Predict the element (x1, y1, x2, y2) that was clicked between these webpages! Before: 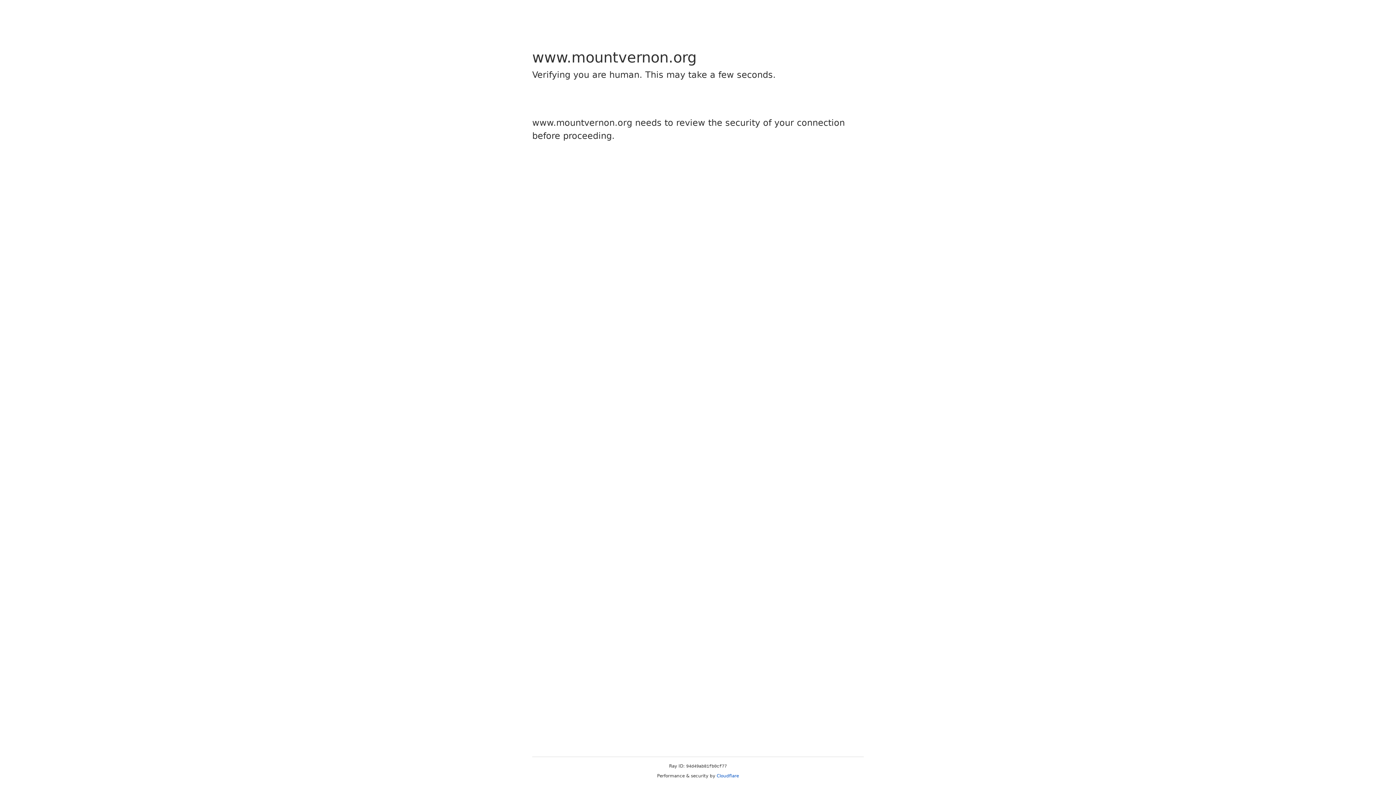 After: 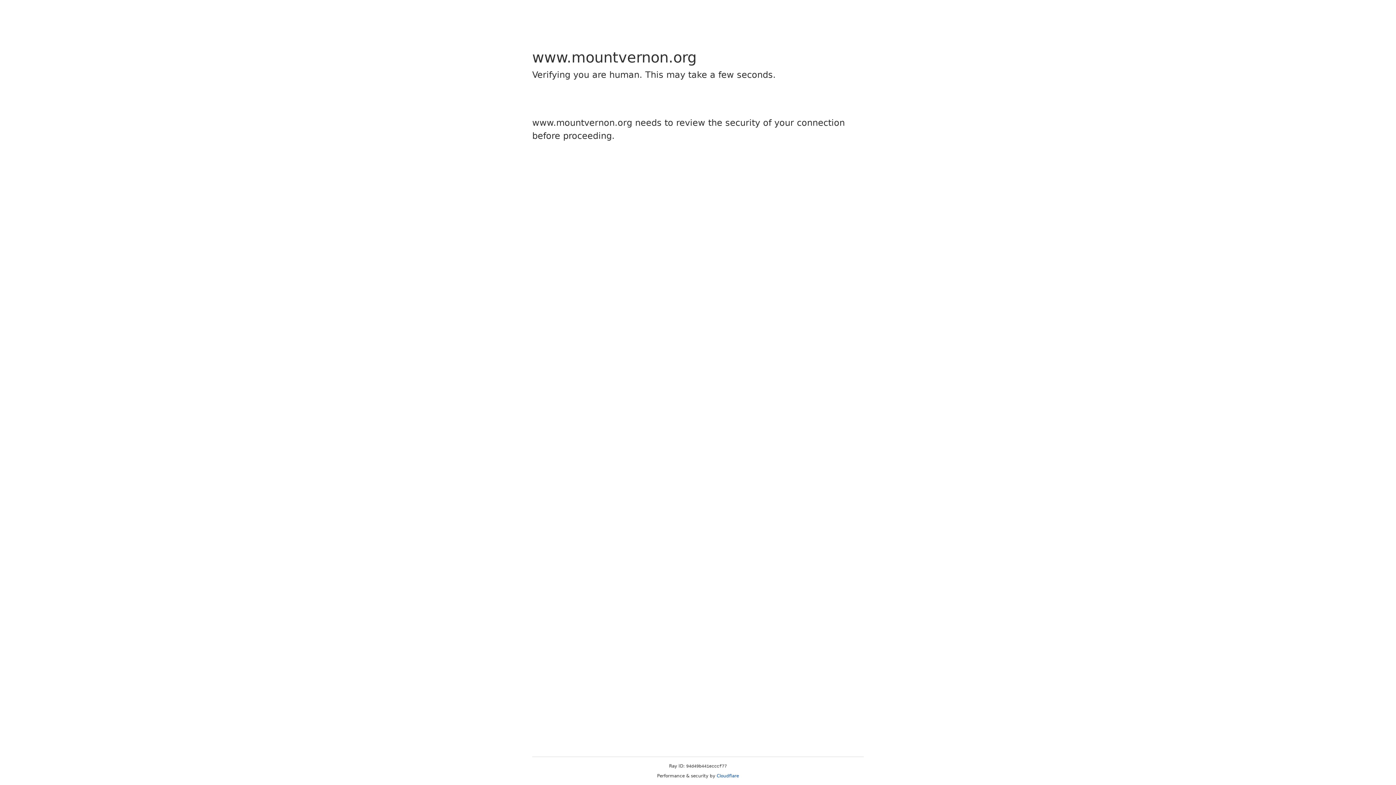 Action: bbox: (716, 773, 739, 778) label: Cloudflare